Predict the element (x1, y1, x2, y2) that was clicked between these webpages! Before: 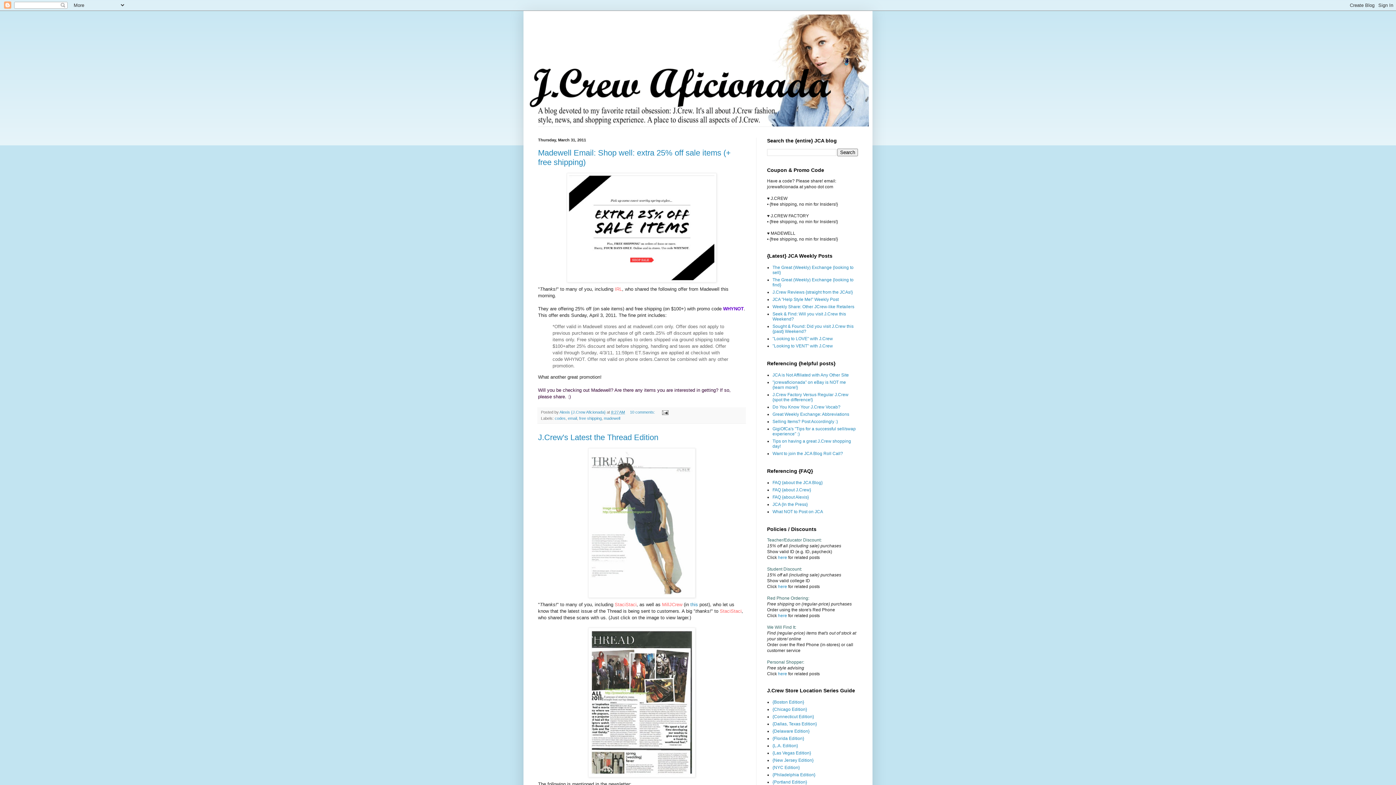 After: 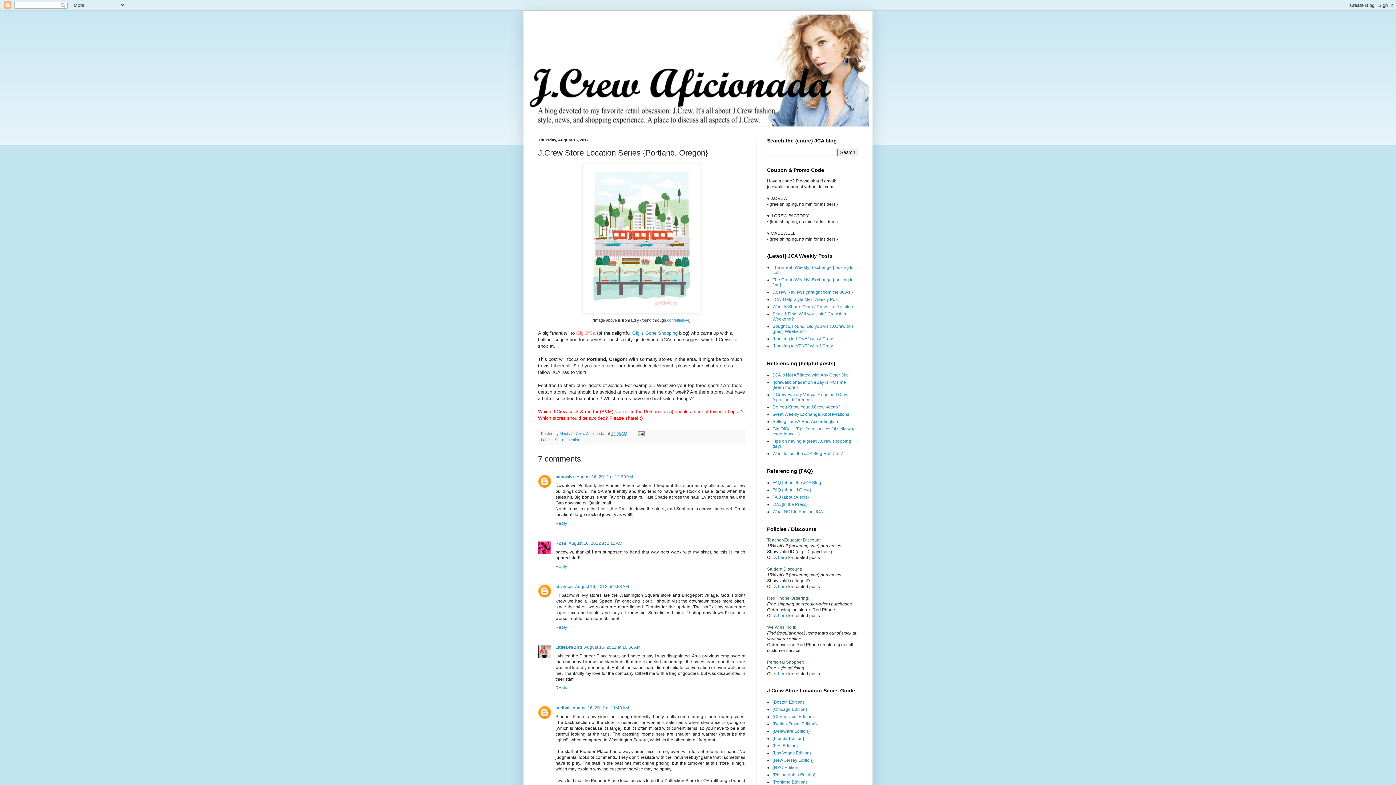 Action: label: {Portland Edition} bbox: (772, 780, 807, 785)